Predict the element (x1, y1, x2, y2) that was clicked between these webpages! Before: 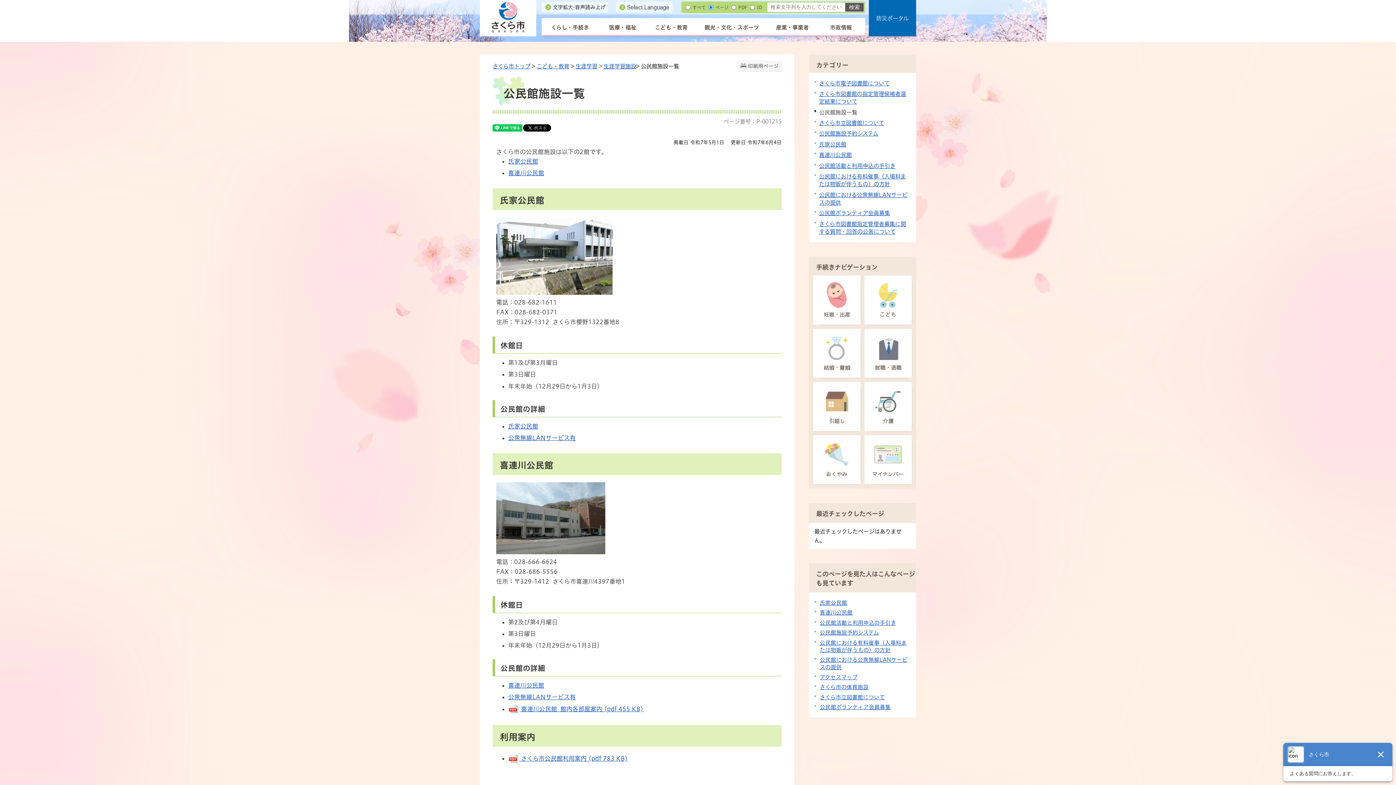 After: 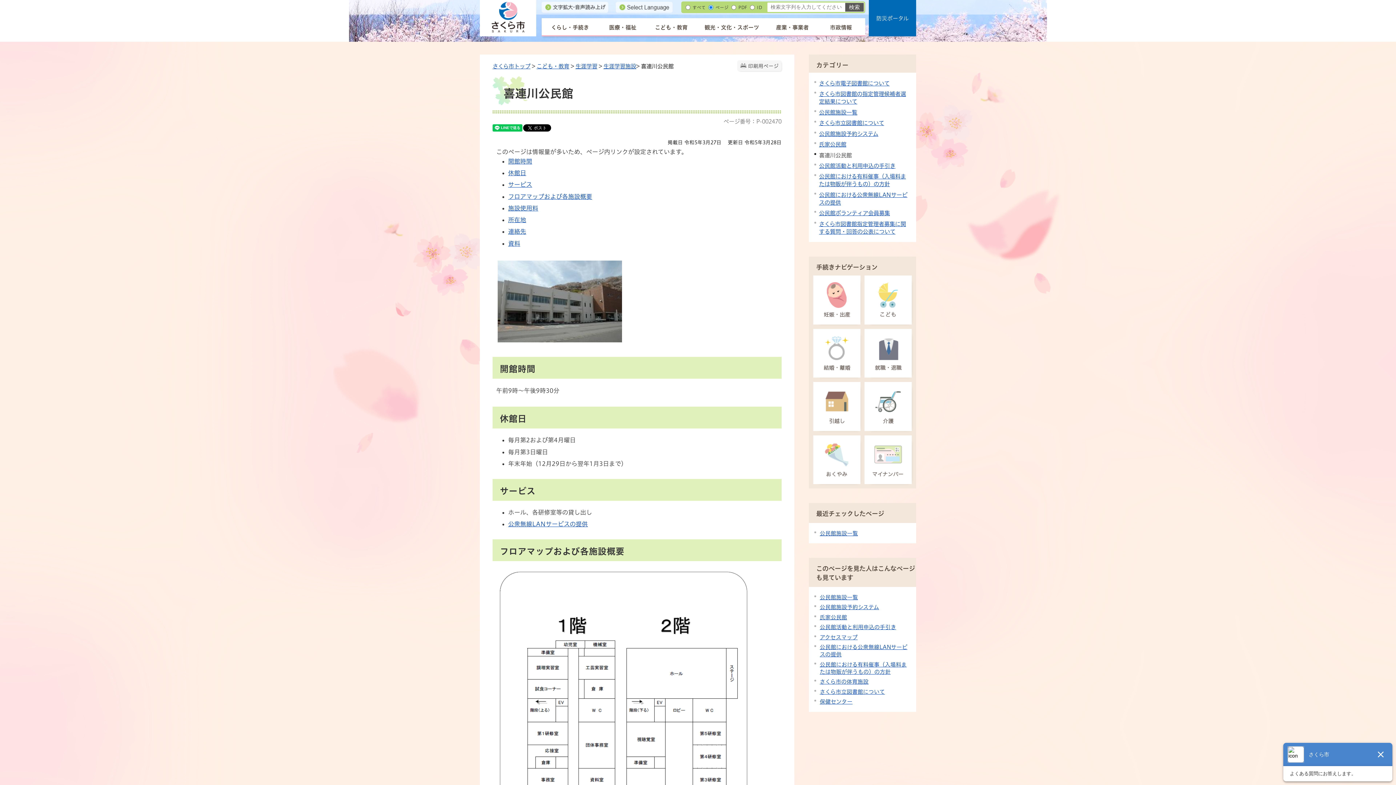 Action: bbox: (819, 152, 852, 157) label: 喜連川公民館